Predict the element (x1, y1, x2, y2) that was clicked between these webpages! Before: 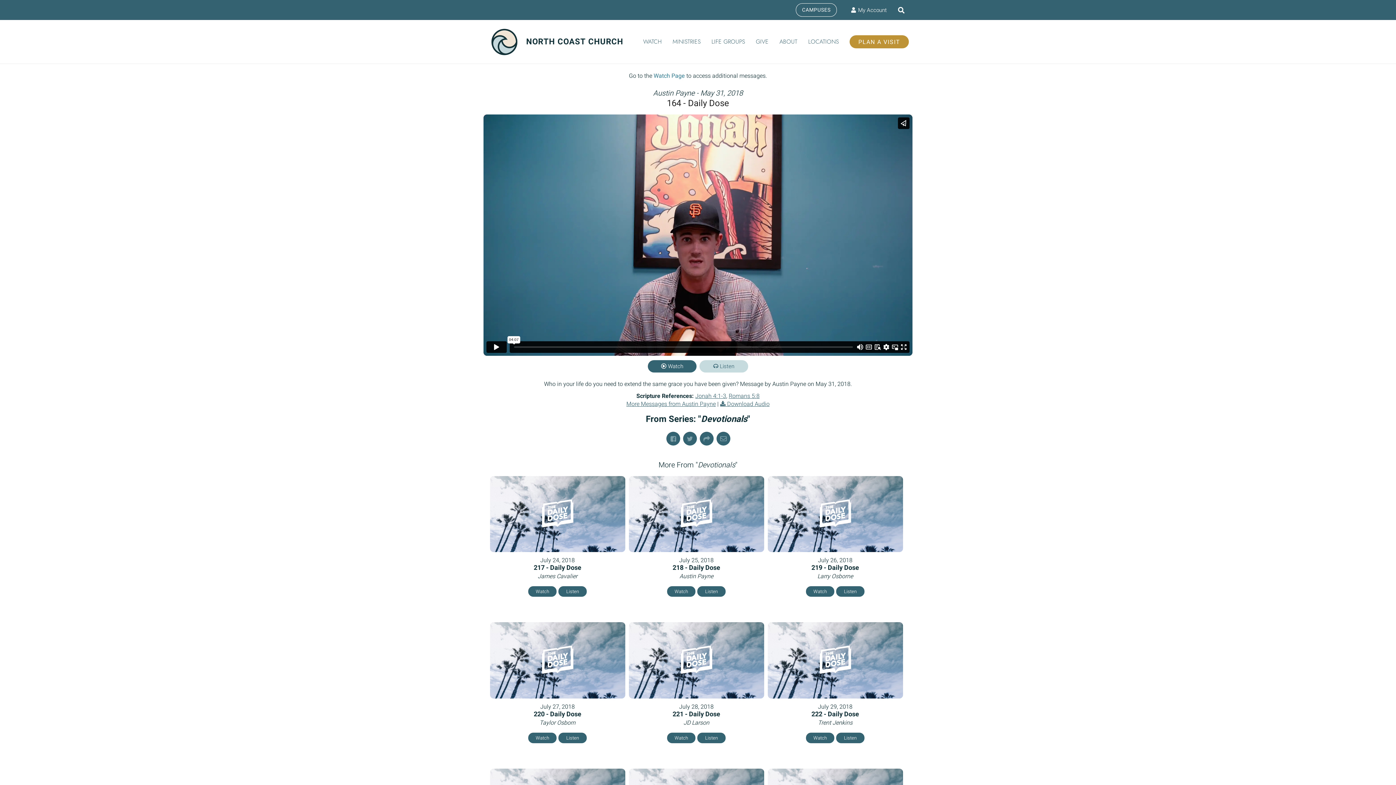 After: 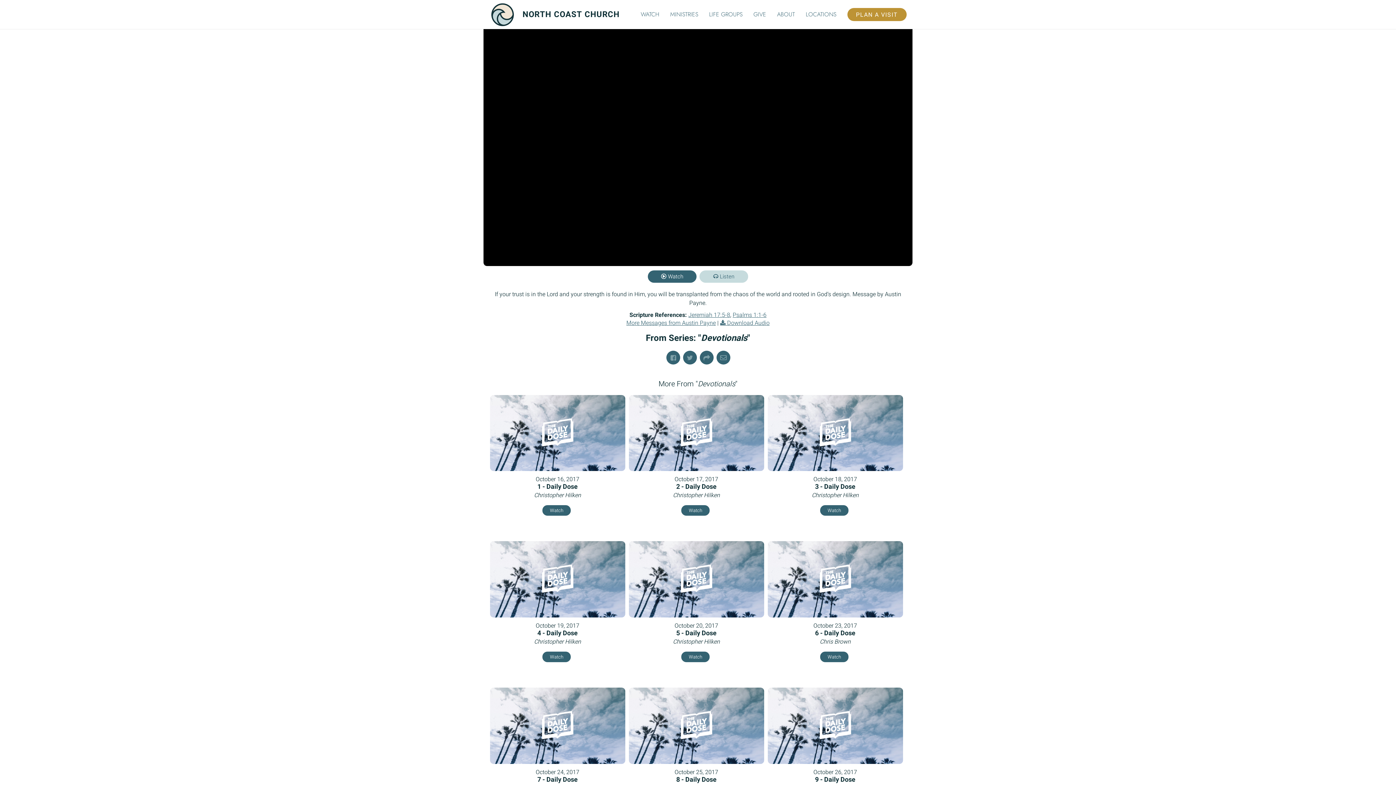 Action: bbox: (667, 586, 695, 597) label: Watch